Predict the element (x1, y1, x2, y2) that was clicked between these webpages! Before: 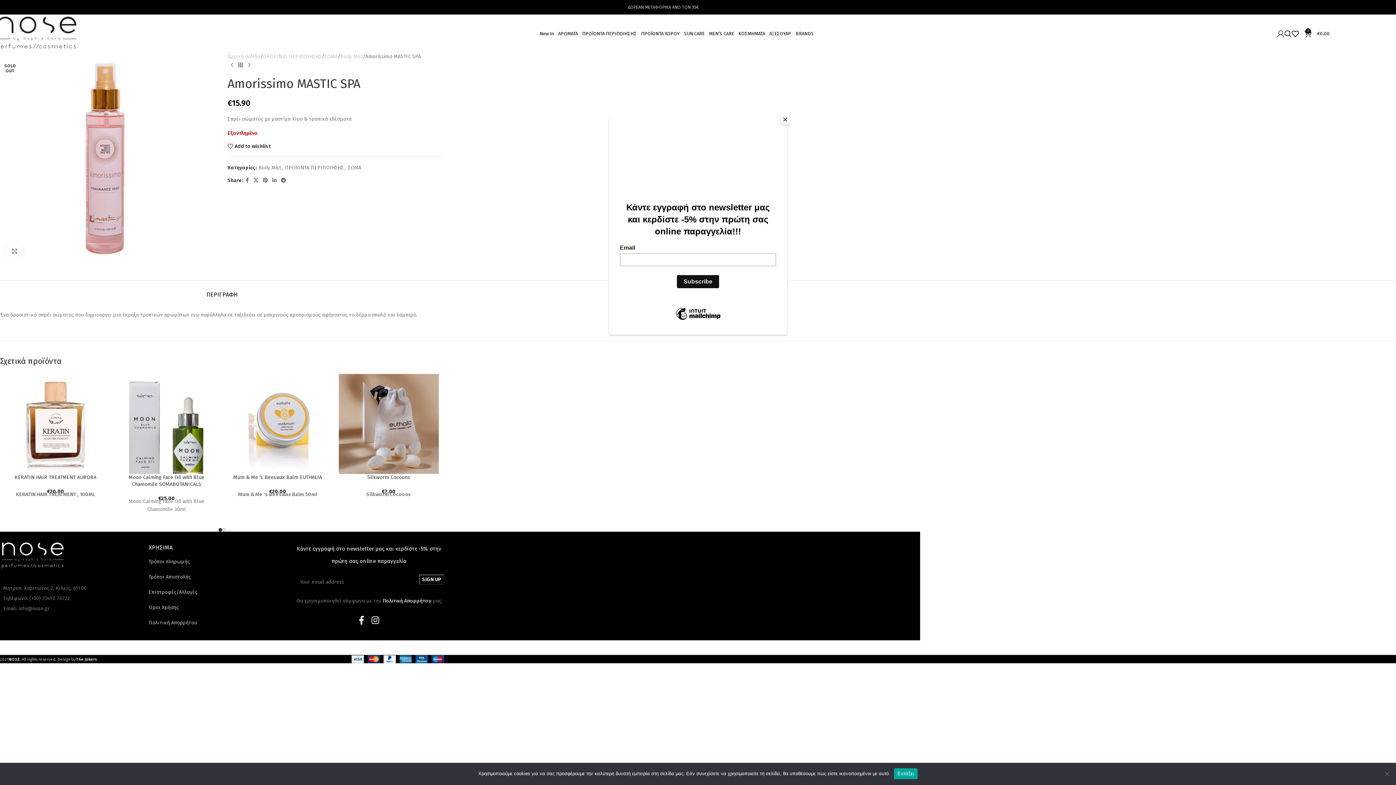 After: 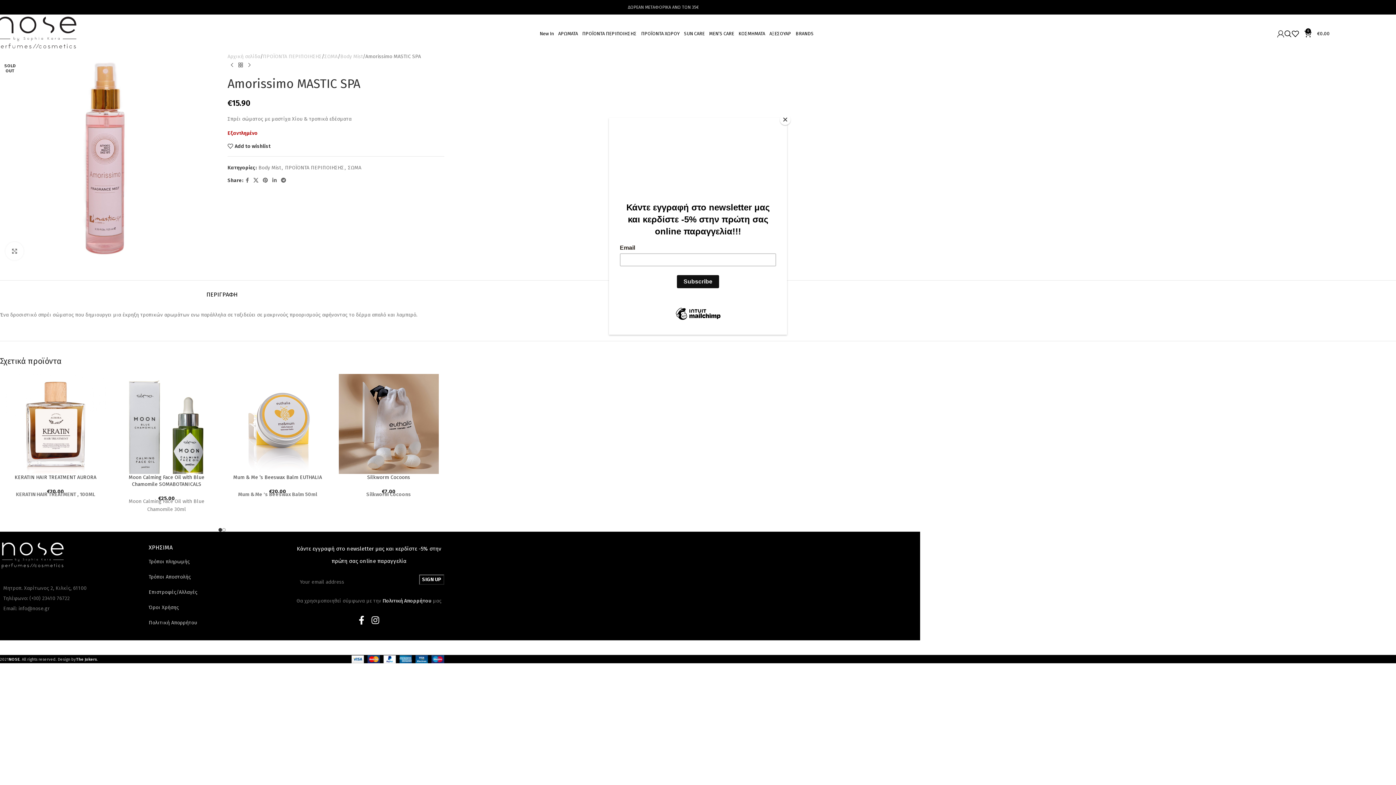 Action: bbox: (894, 768, 917, 779) label: Εντάξει